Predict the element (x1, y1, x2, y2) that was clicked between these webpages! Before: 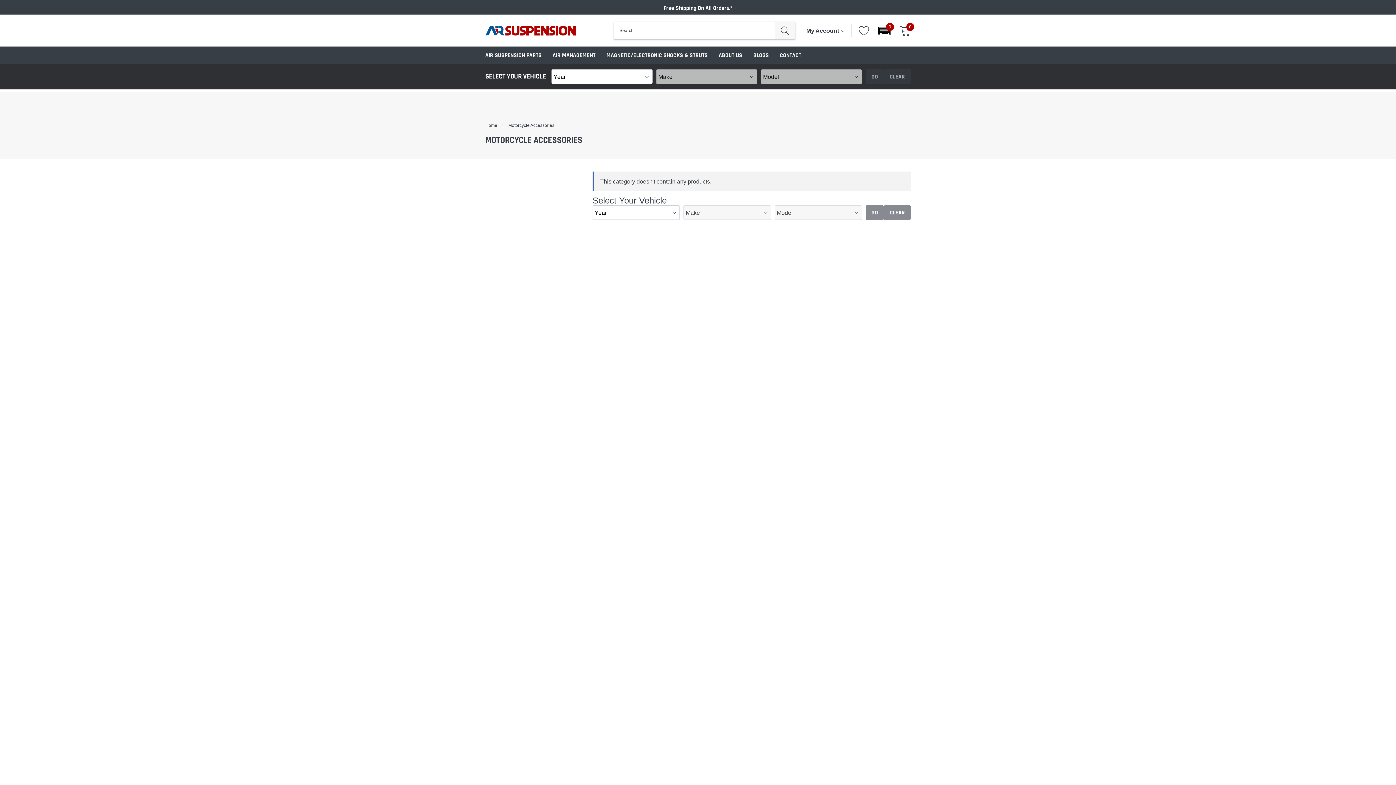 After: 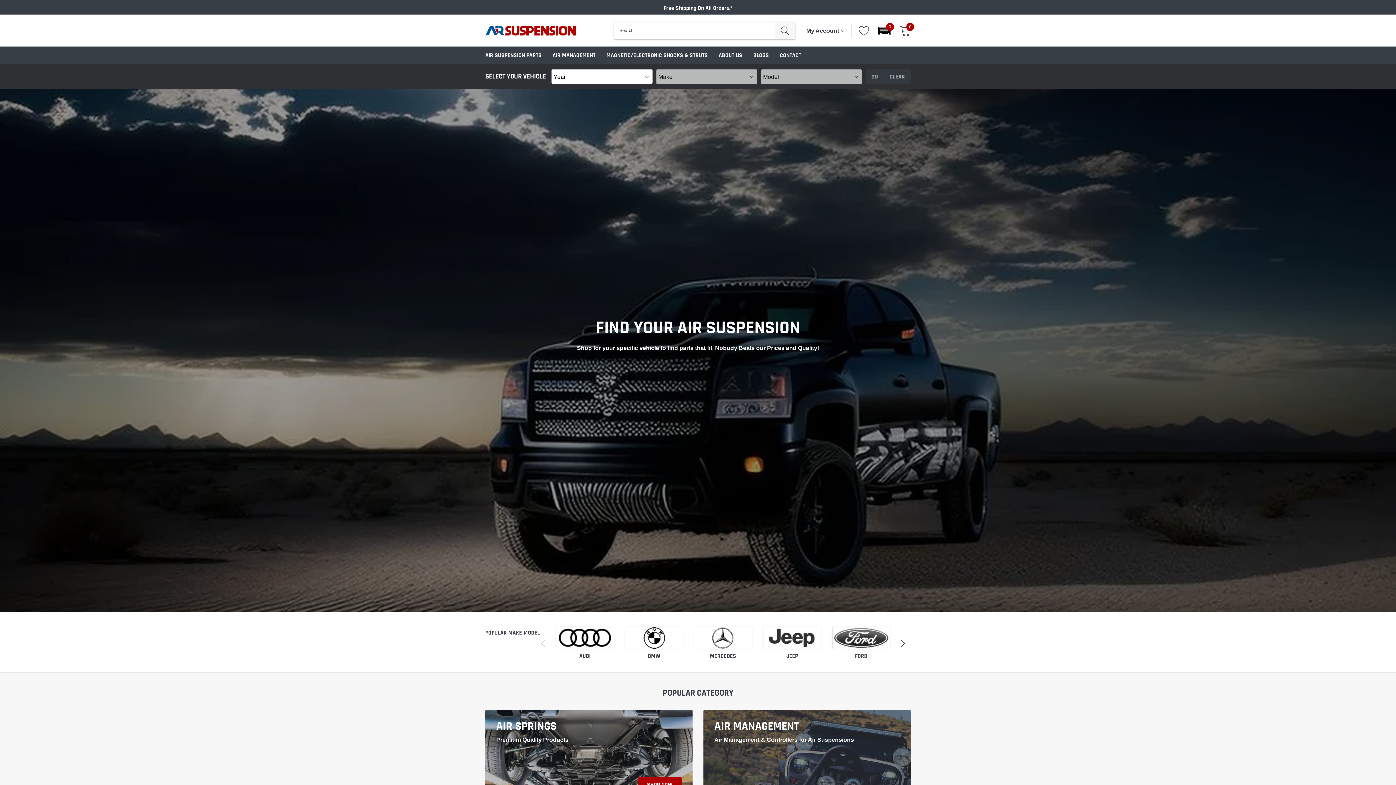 Action: bbox: (485, 24, 576, 36)